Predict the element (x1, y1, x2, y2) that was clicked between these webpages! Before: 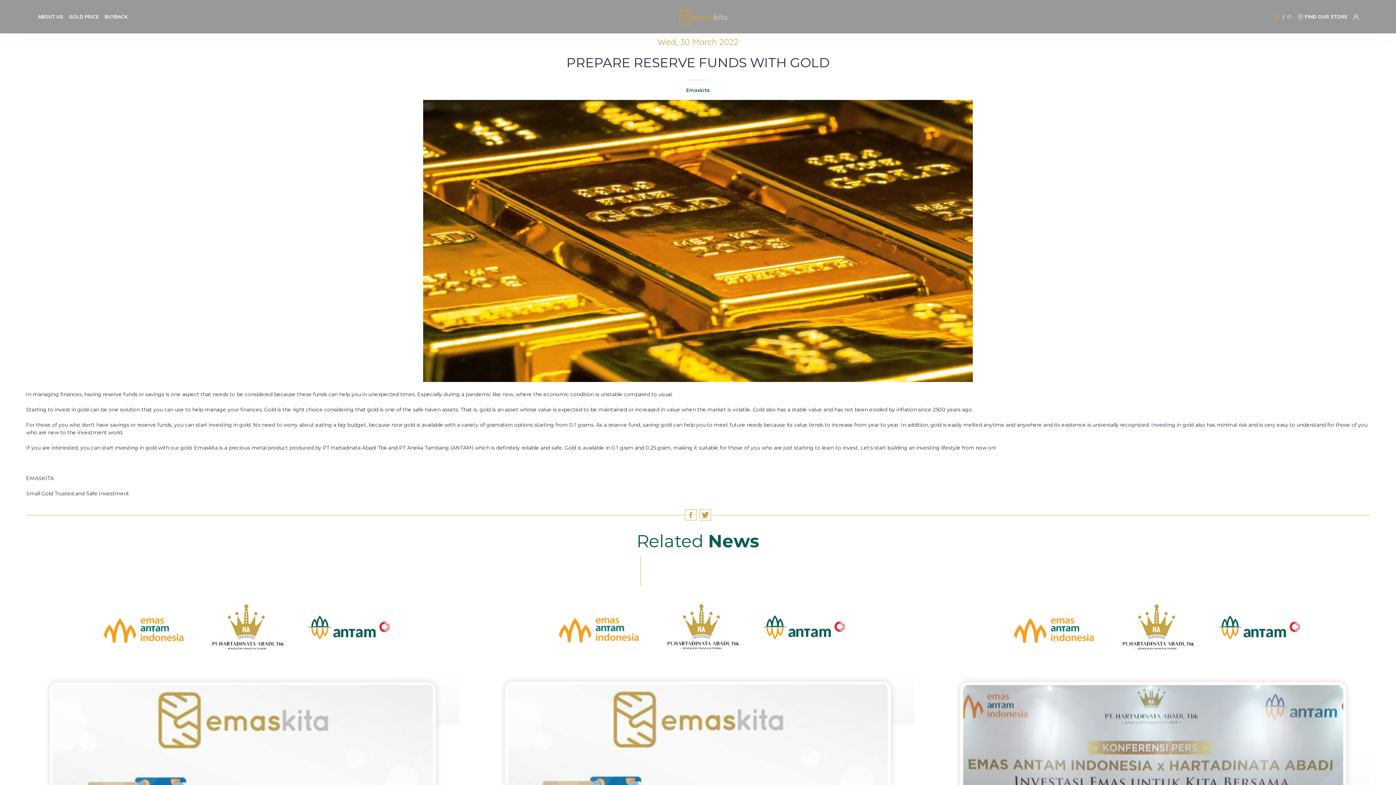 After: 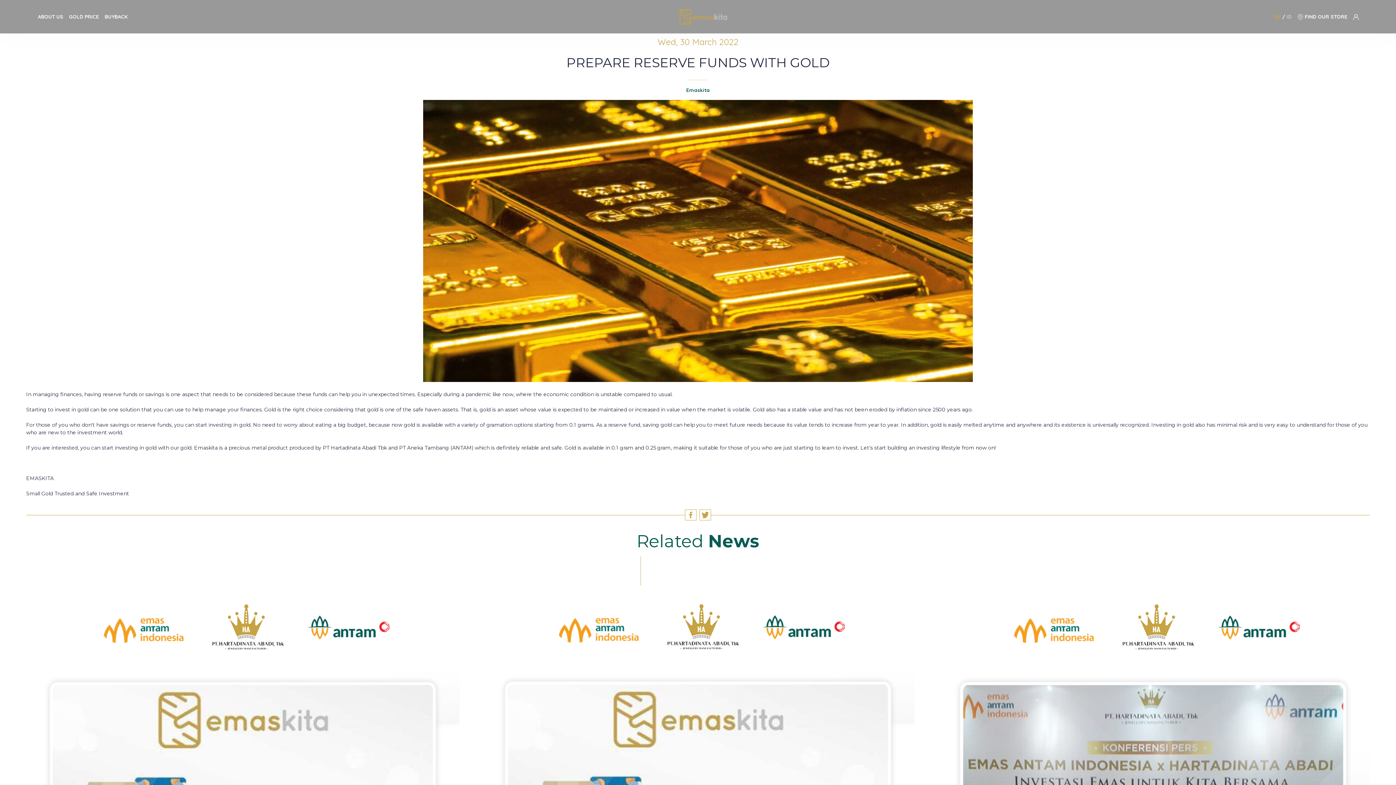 Action: bbox: (1286, 13, 1292, 19) label: ID